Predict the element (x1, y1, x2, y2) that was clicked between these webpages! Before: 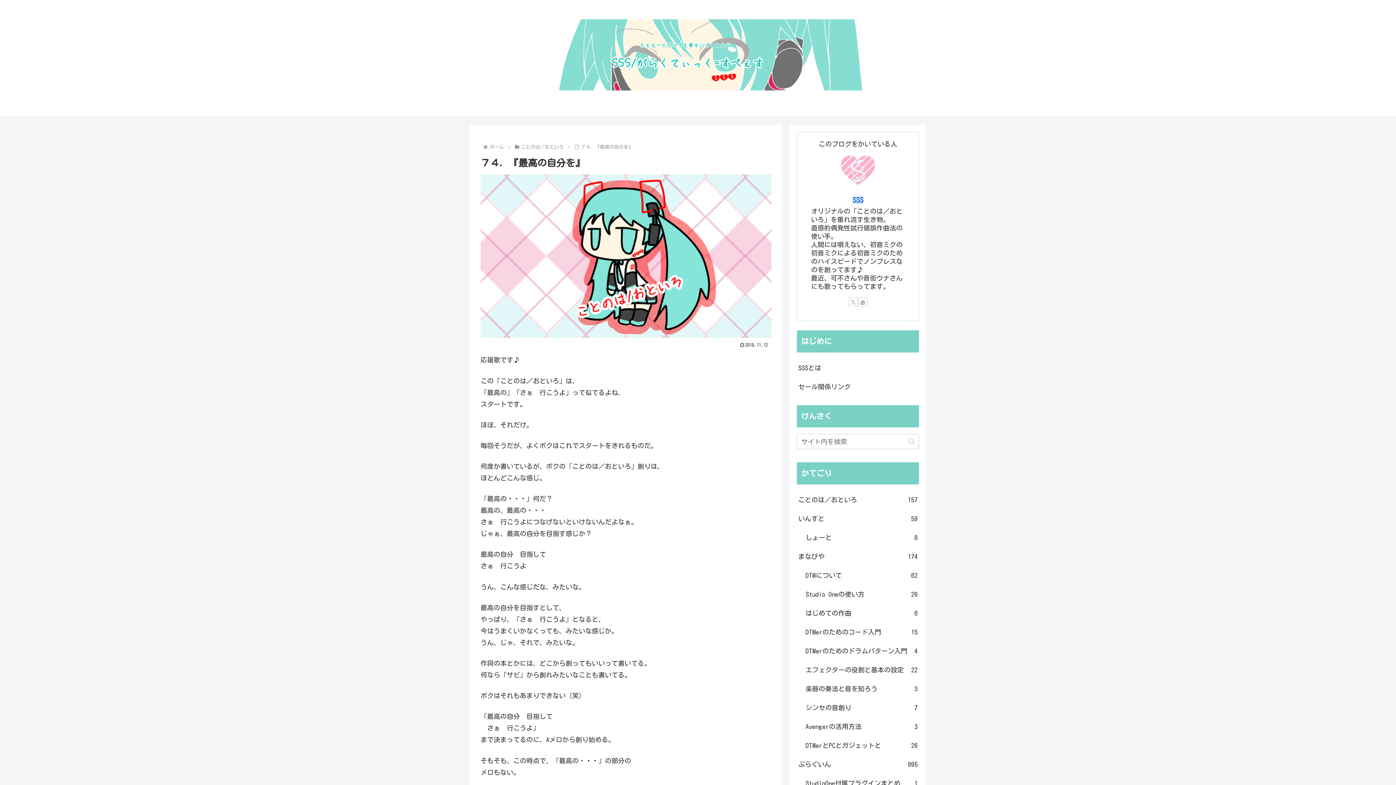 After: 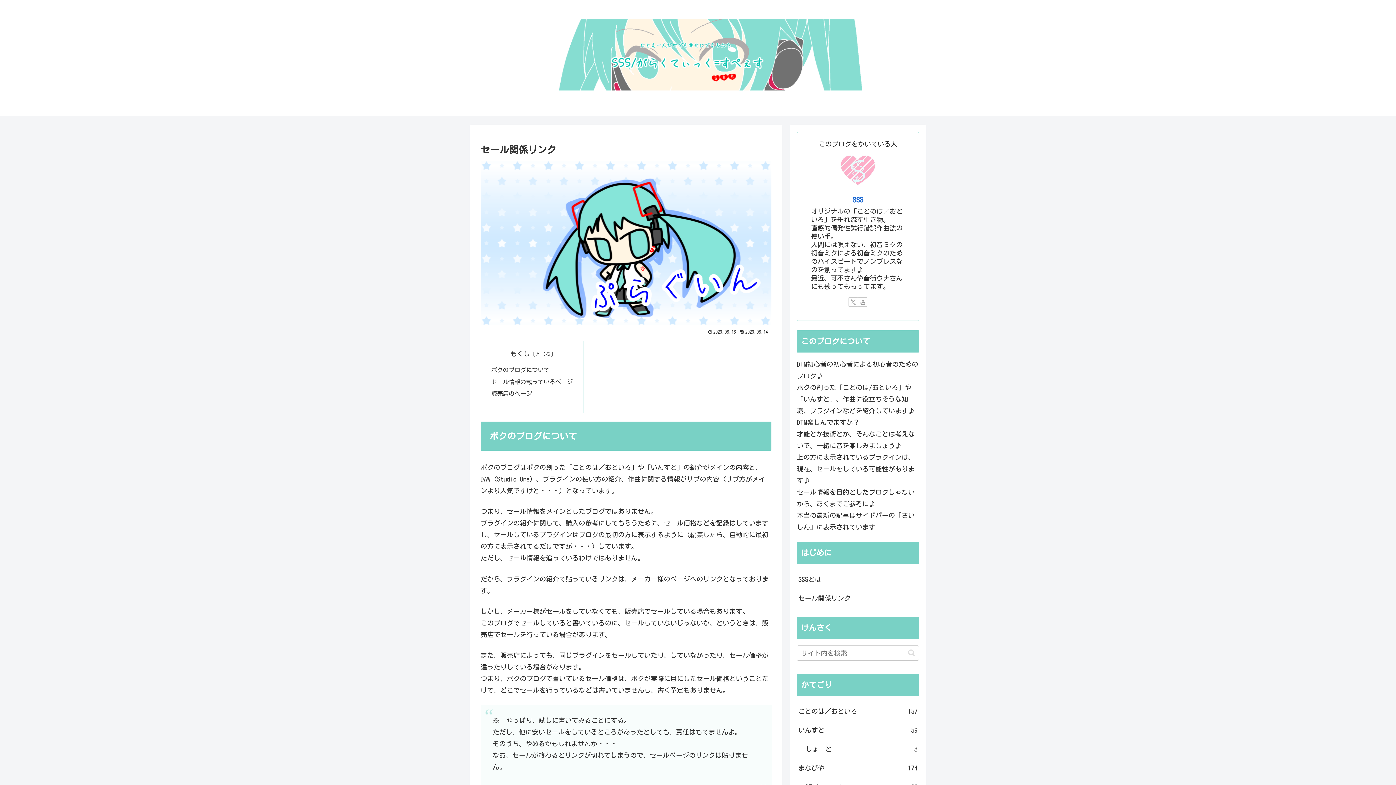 Action: label: セール関係リンク bbox: (797, 377, 919, 396)